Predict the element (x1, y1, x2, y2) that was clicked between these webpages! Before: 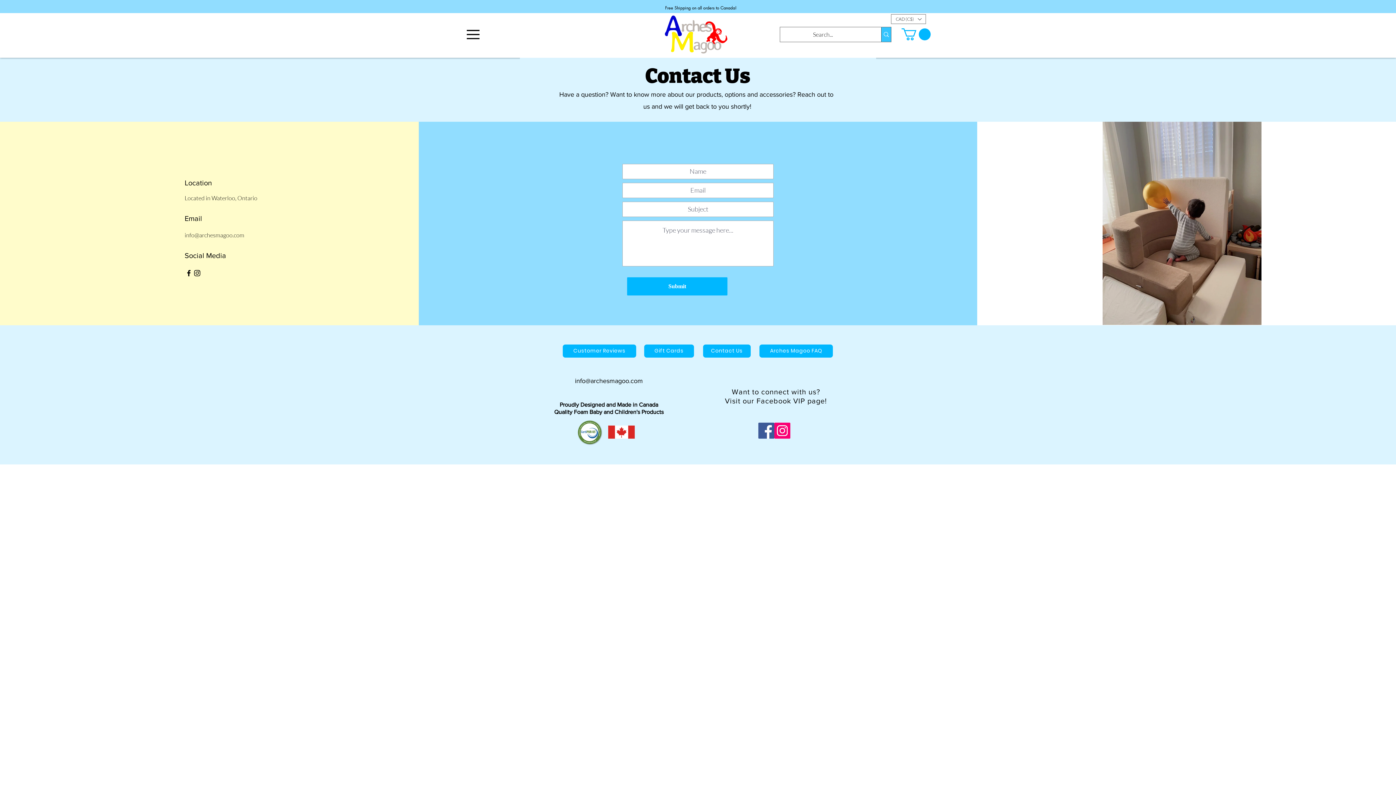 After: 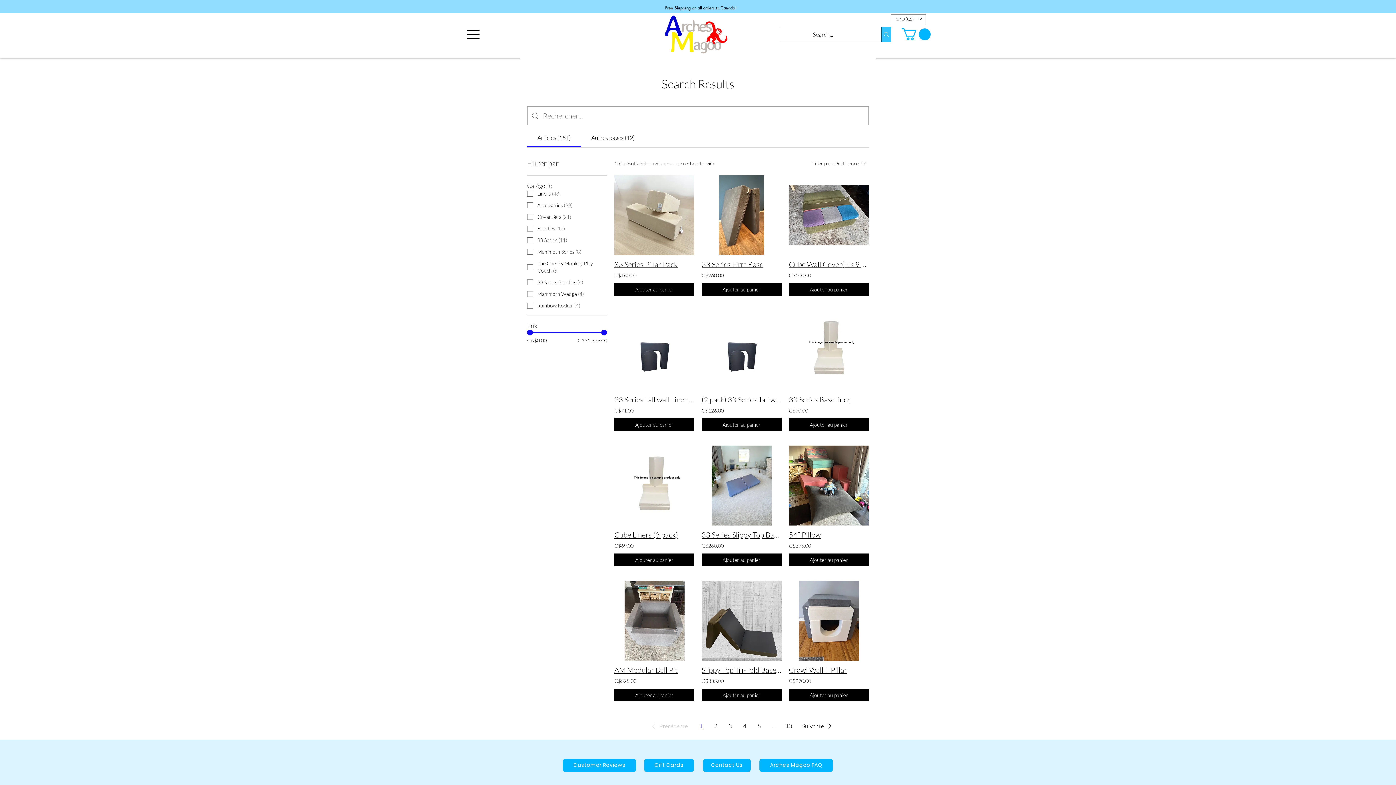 Action: label: Search... bbox: (881, 27, 891, 41)